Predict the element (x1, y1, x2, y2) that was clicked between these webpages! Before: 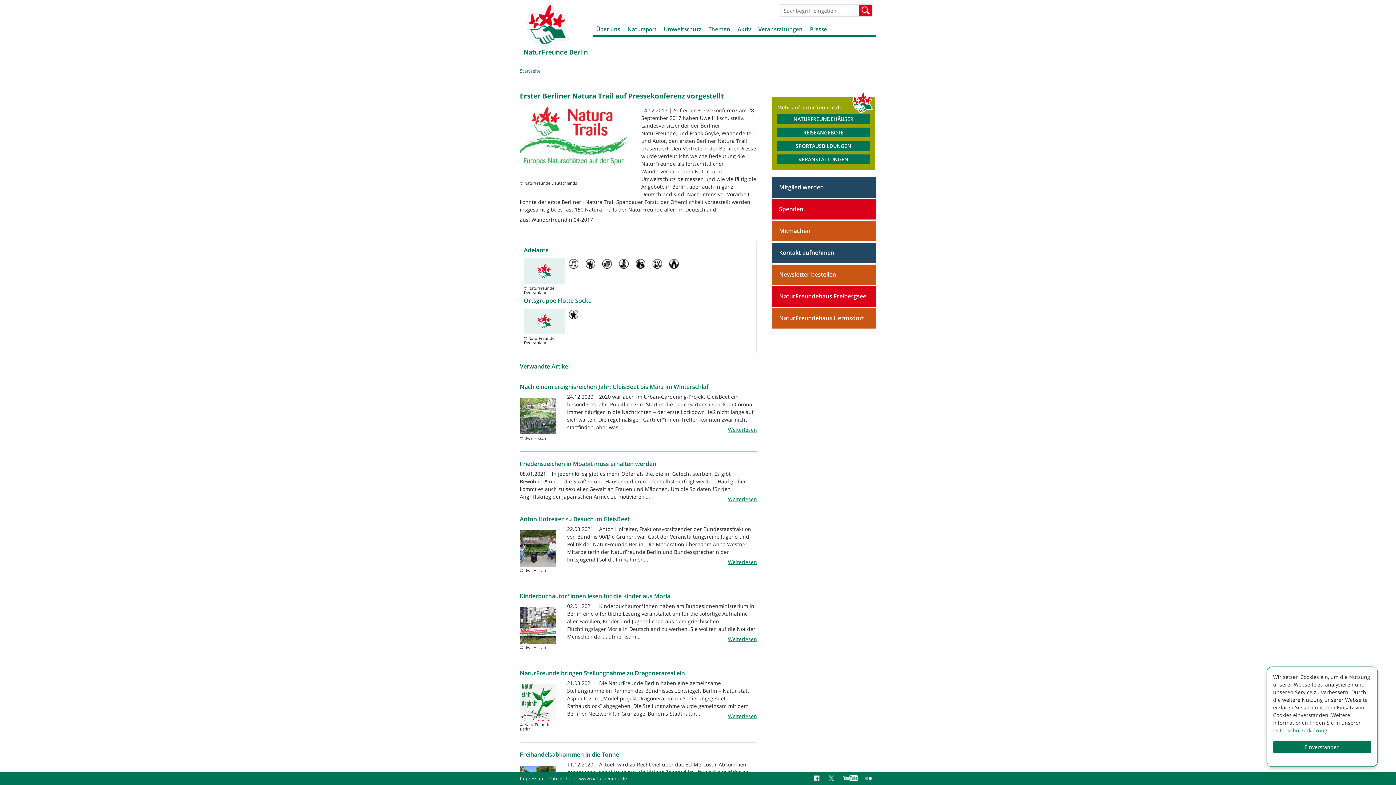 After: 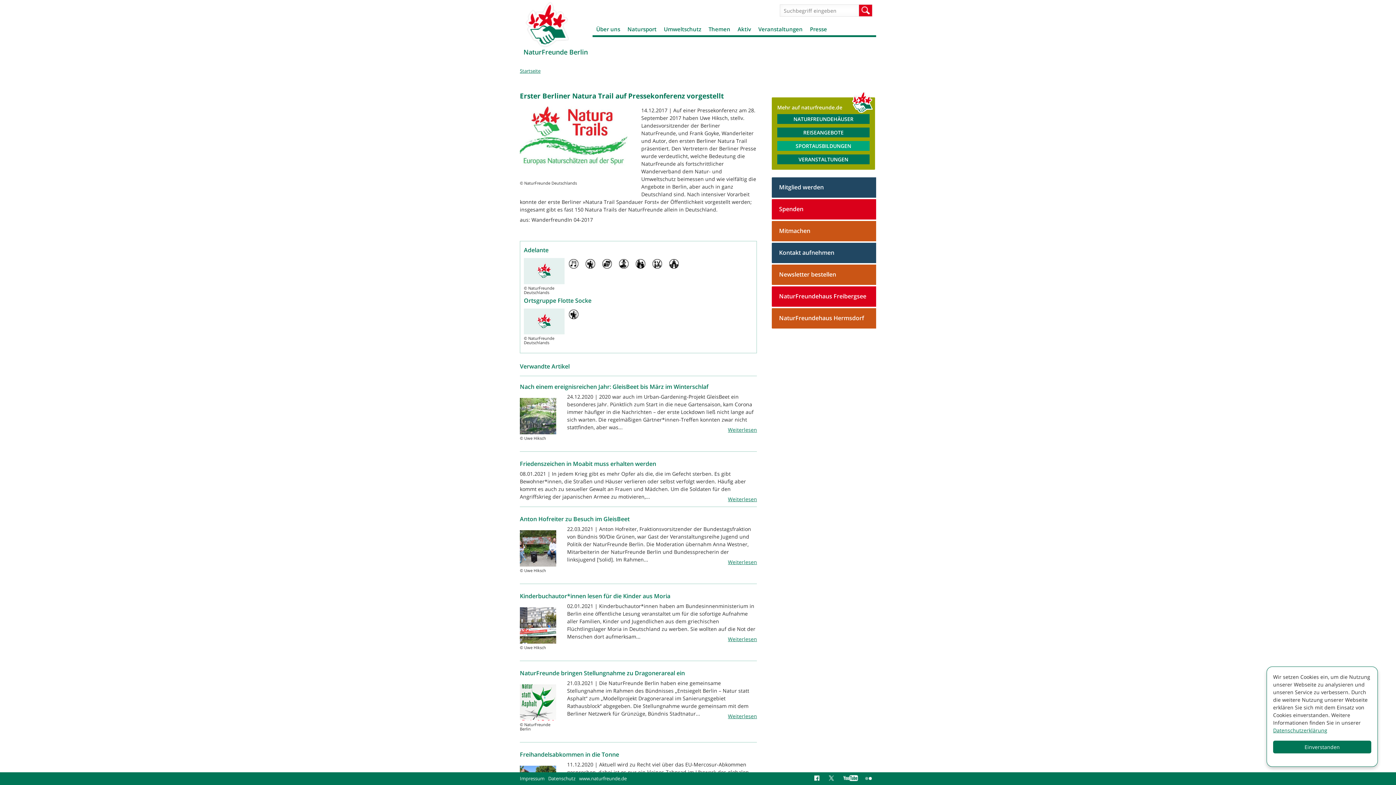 Action: label: SPORTAUSBILDUNGEN bbox: (779, 142, 868, 149)